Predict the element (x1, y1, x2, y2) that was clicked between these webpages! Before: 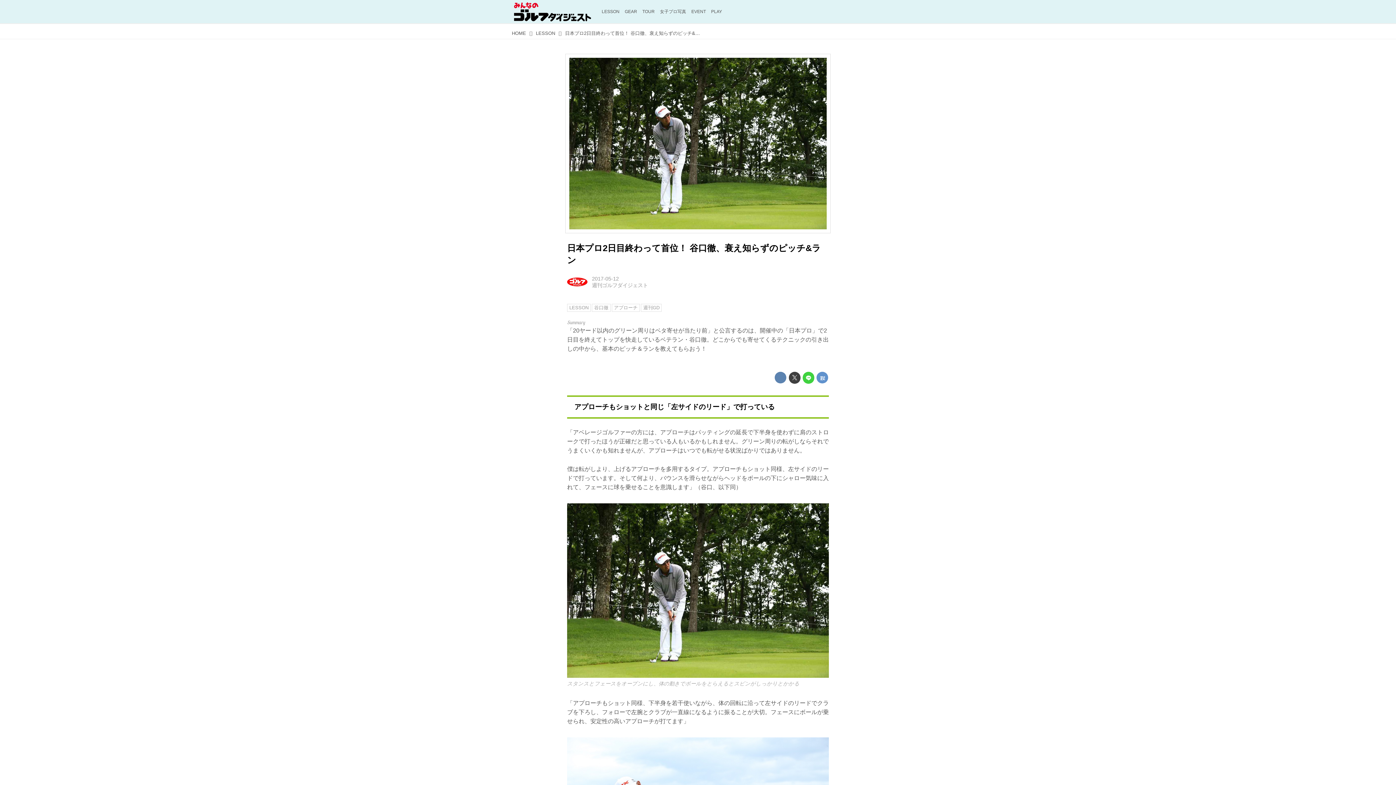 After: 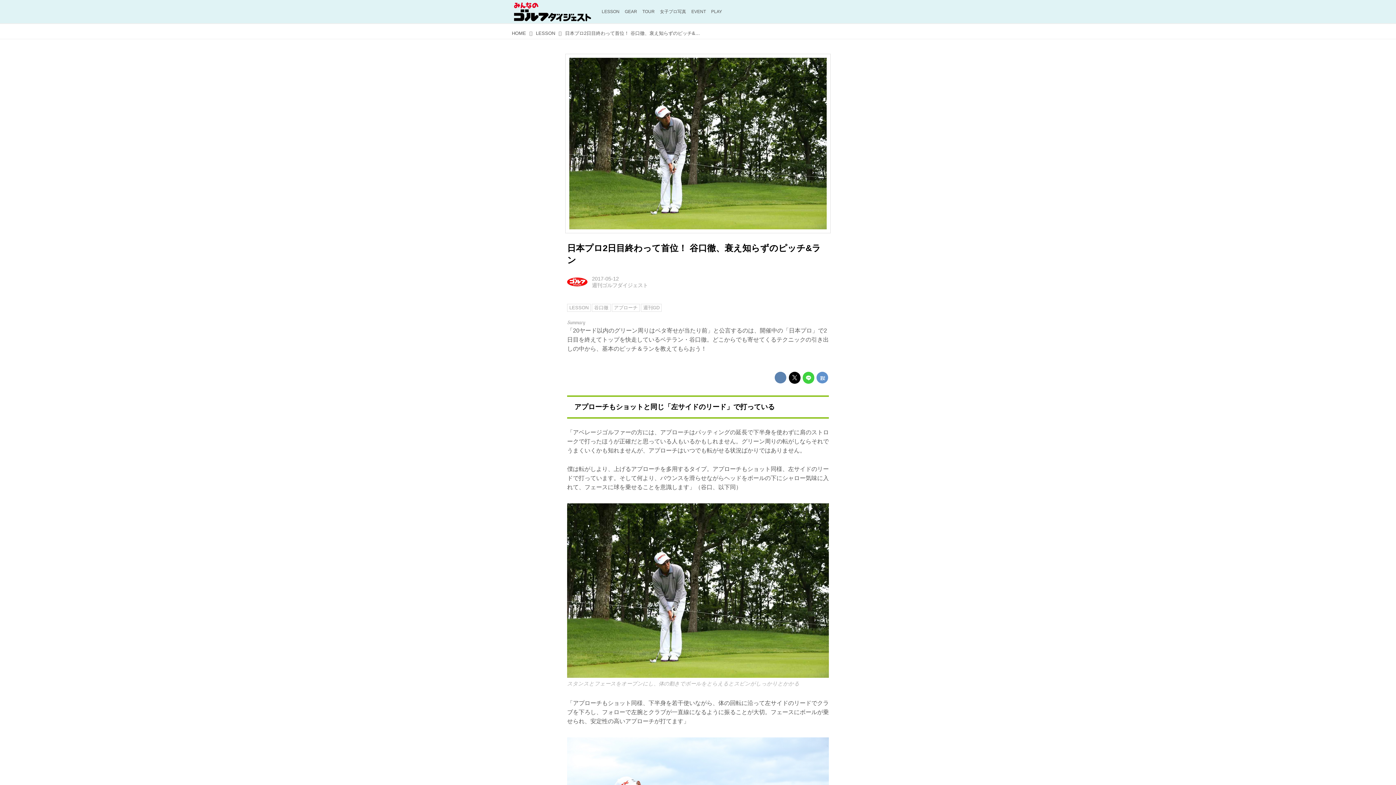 Action: bbox: (788, 371, 800, 383)